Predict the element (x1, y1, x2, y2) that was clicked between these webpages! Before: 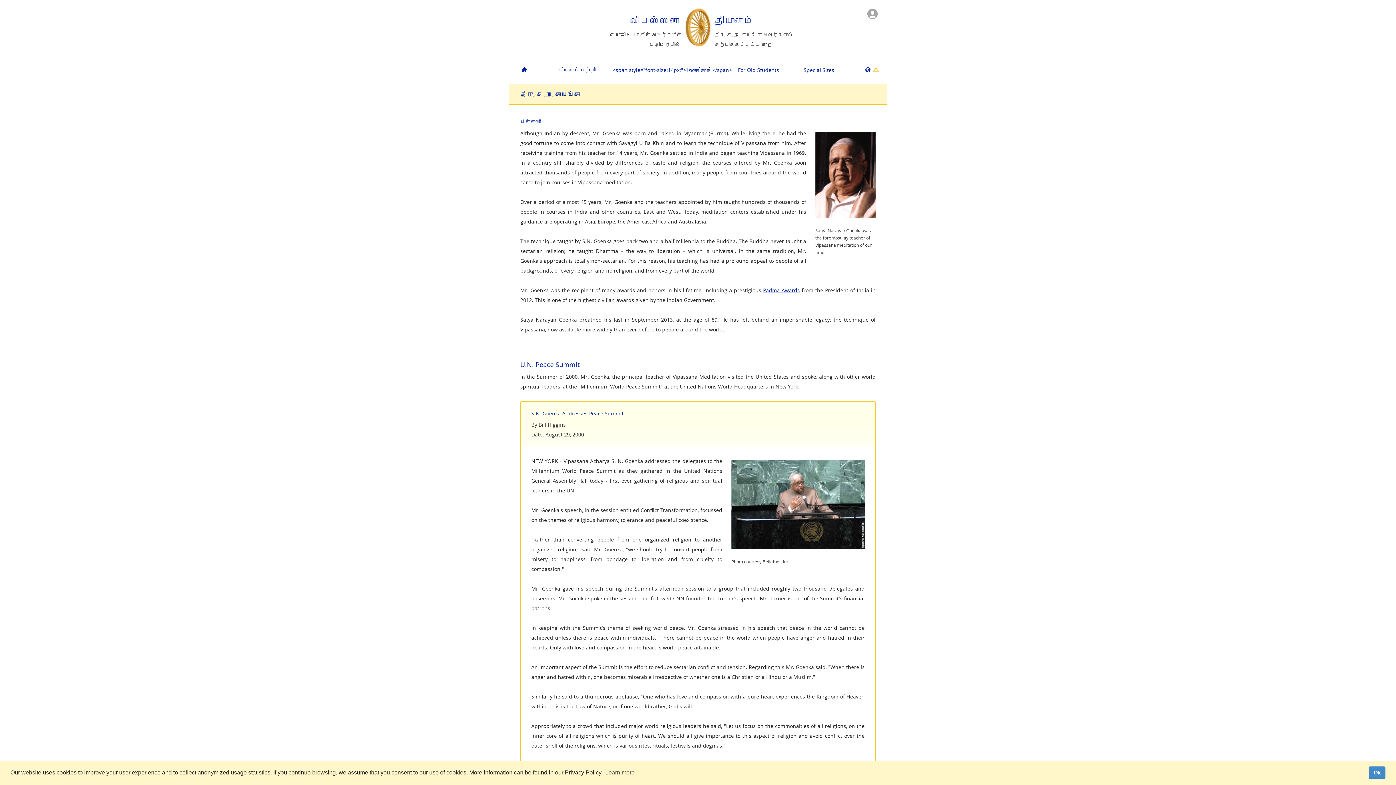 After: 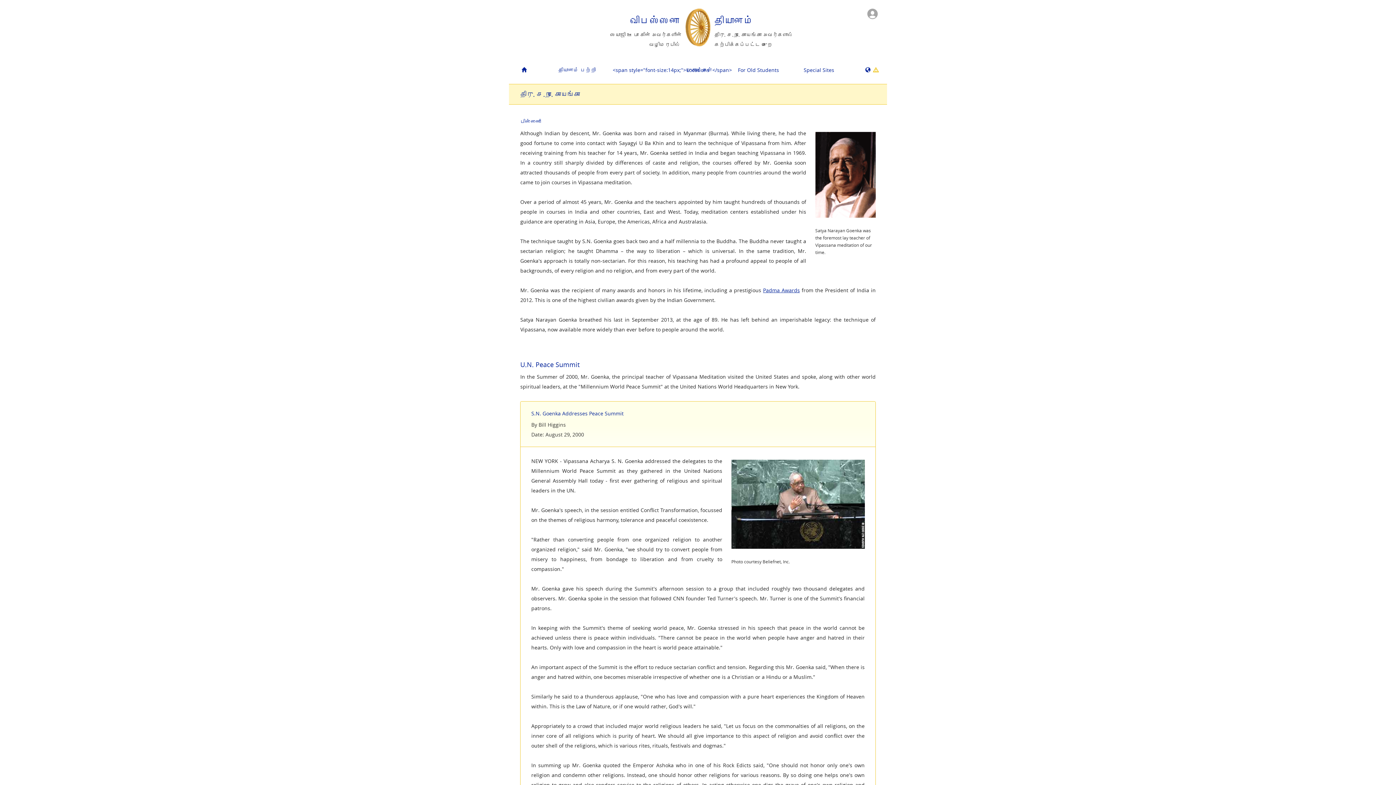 Action: label: dismiss cookie message bbox: (1369, 766, 1385, 779)